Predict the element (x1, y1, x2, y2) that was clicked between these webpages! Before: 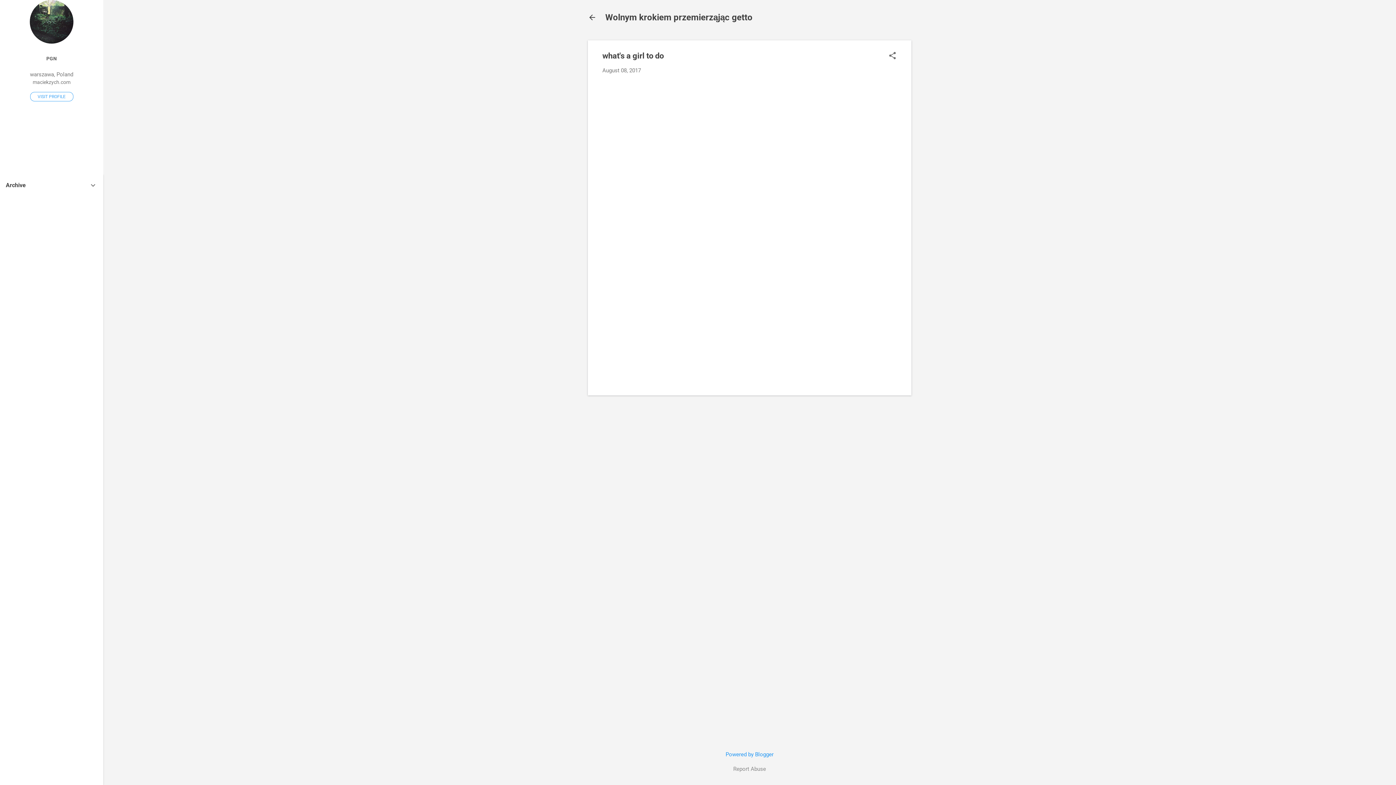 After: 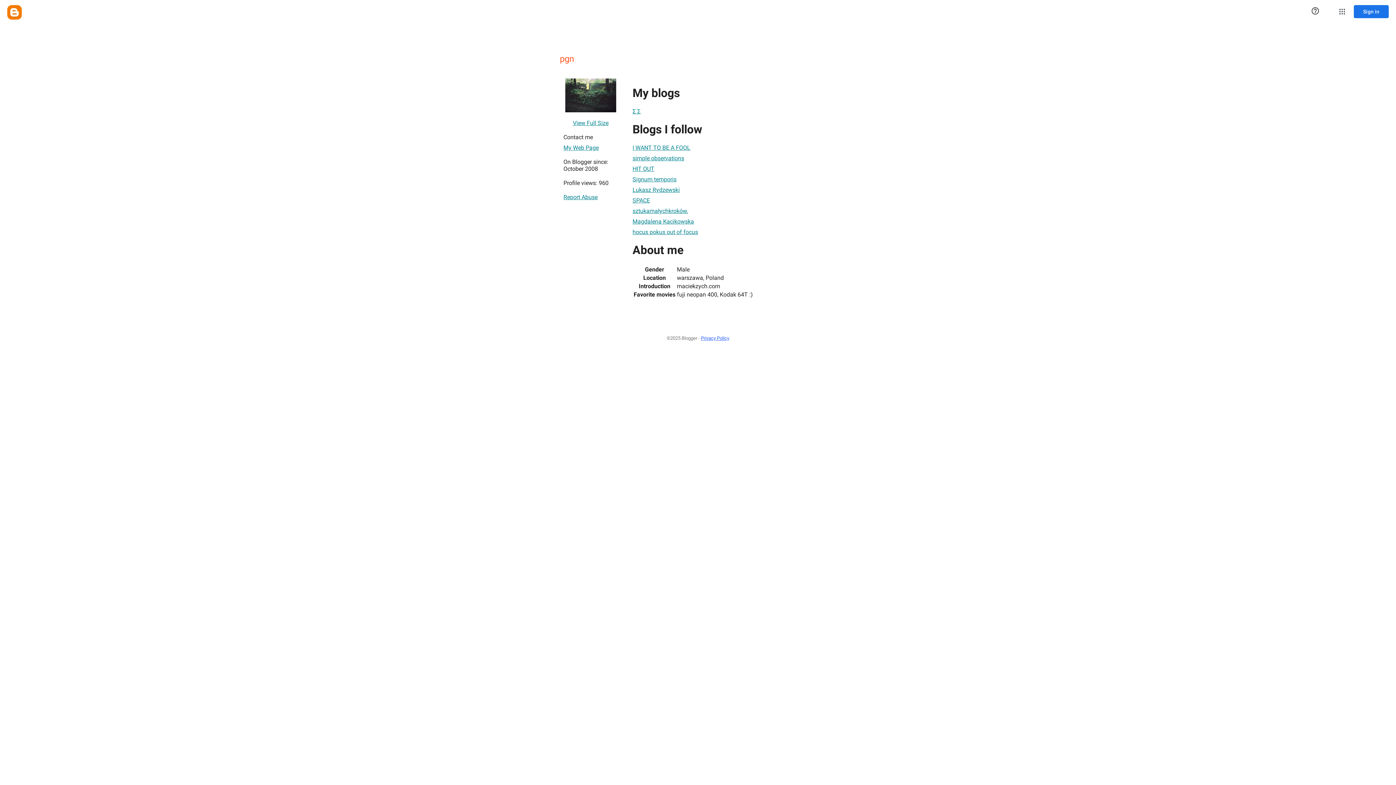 Action: label: PGN bbox: (0, 50, 103, 66)